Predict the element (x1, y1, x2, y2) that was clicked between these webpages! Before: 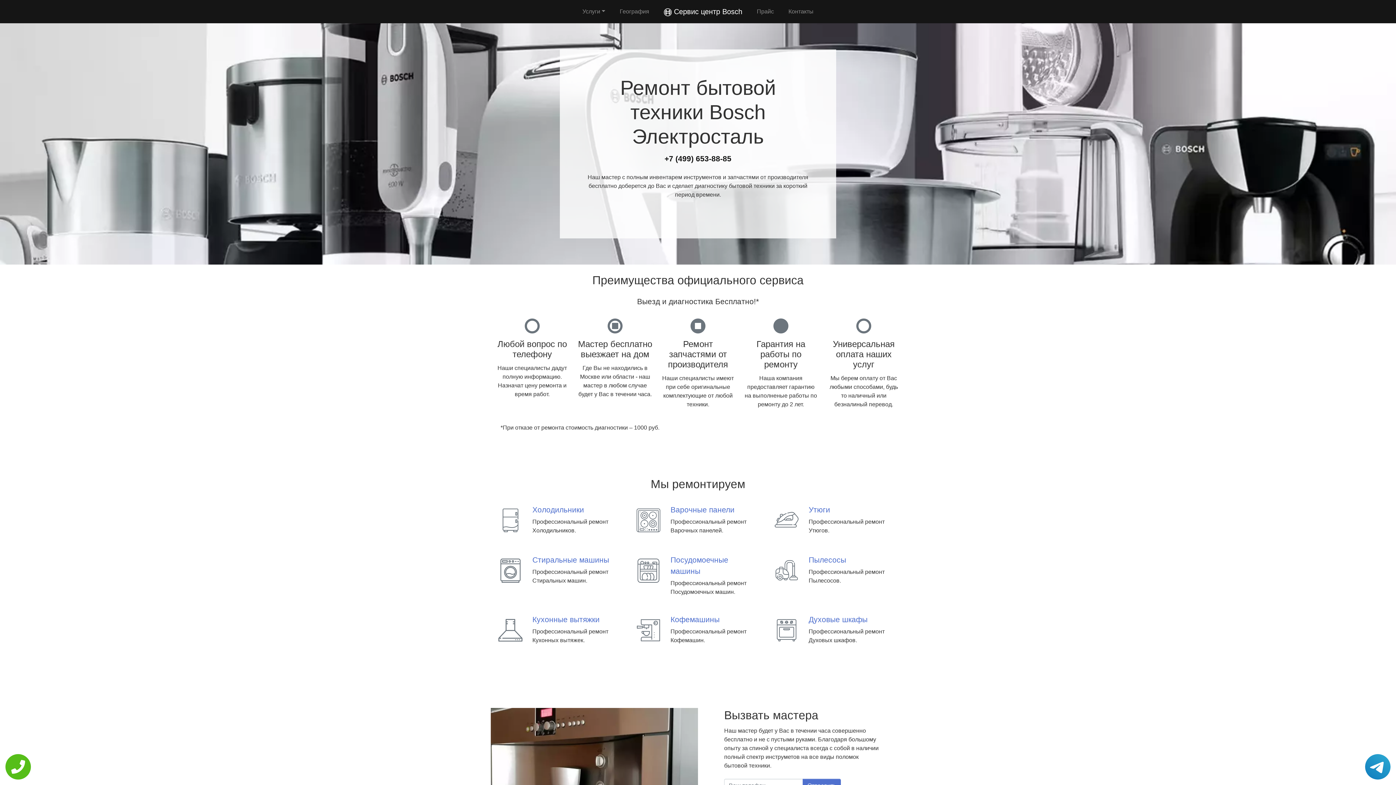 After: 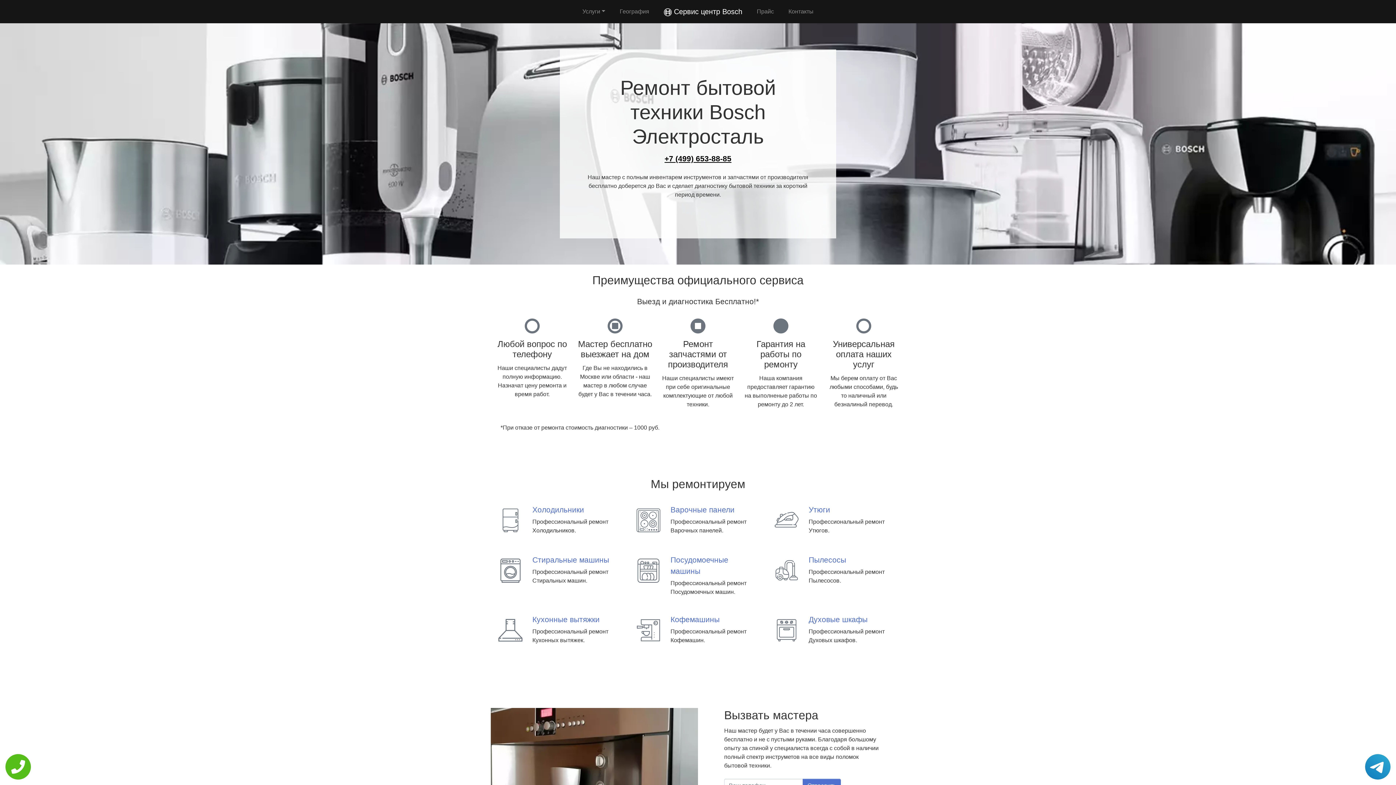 Action: bbox: (664, 154, 731, 162) label: +7 (499) 653-88-85